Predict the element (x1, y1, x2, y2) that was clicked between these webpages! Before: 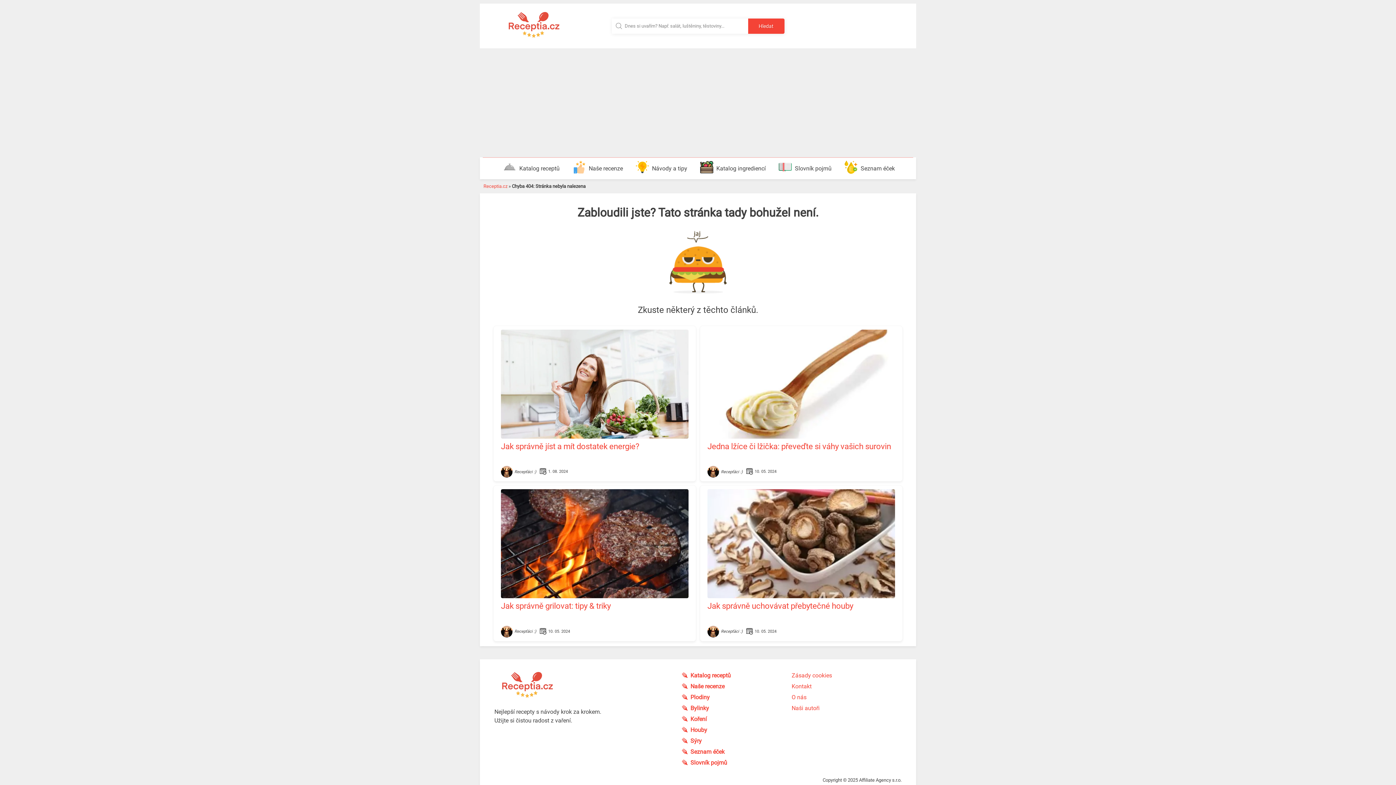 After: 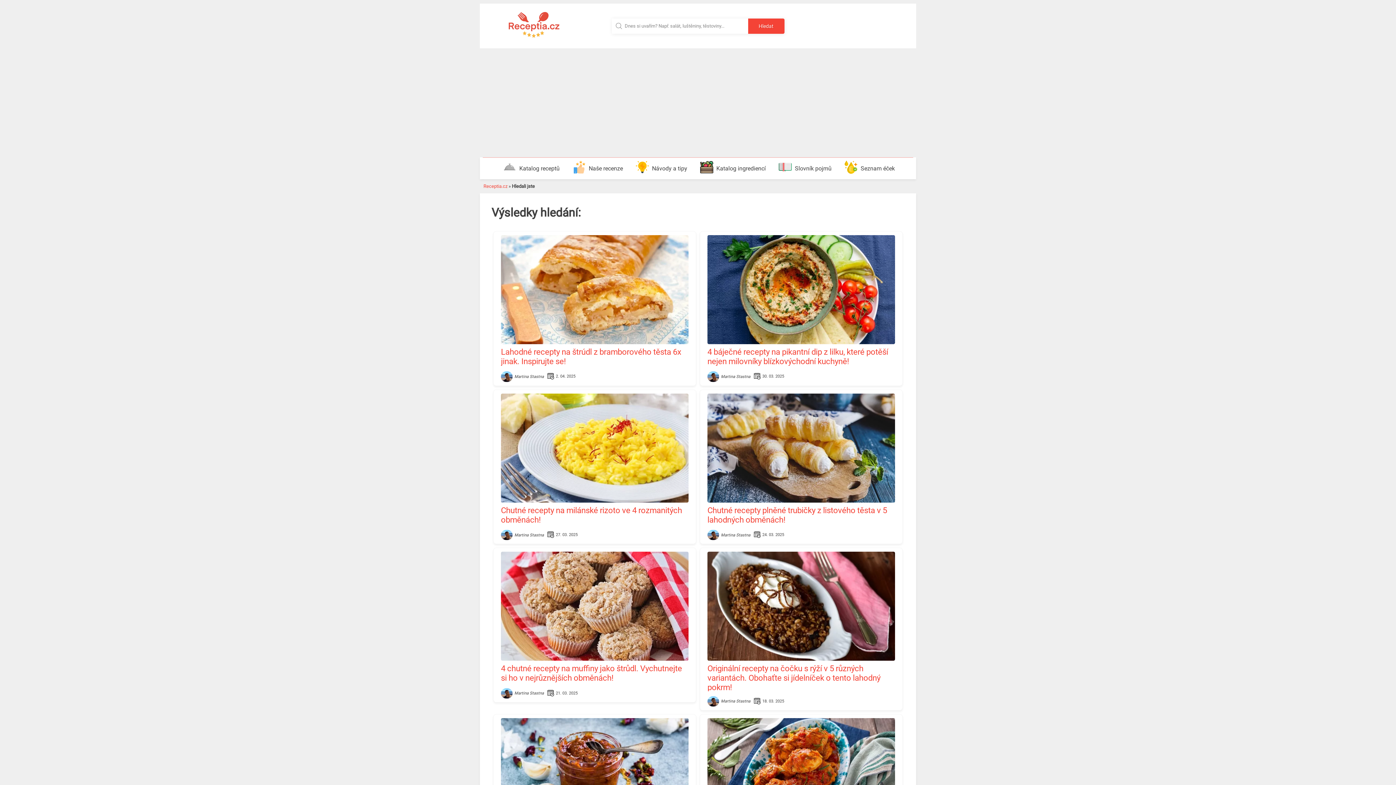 Action: bbox: (748, 18, 784, 33) label: Hledat